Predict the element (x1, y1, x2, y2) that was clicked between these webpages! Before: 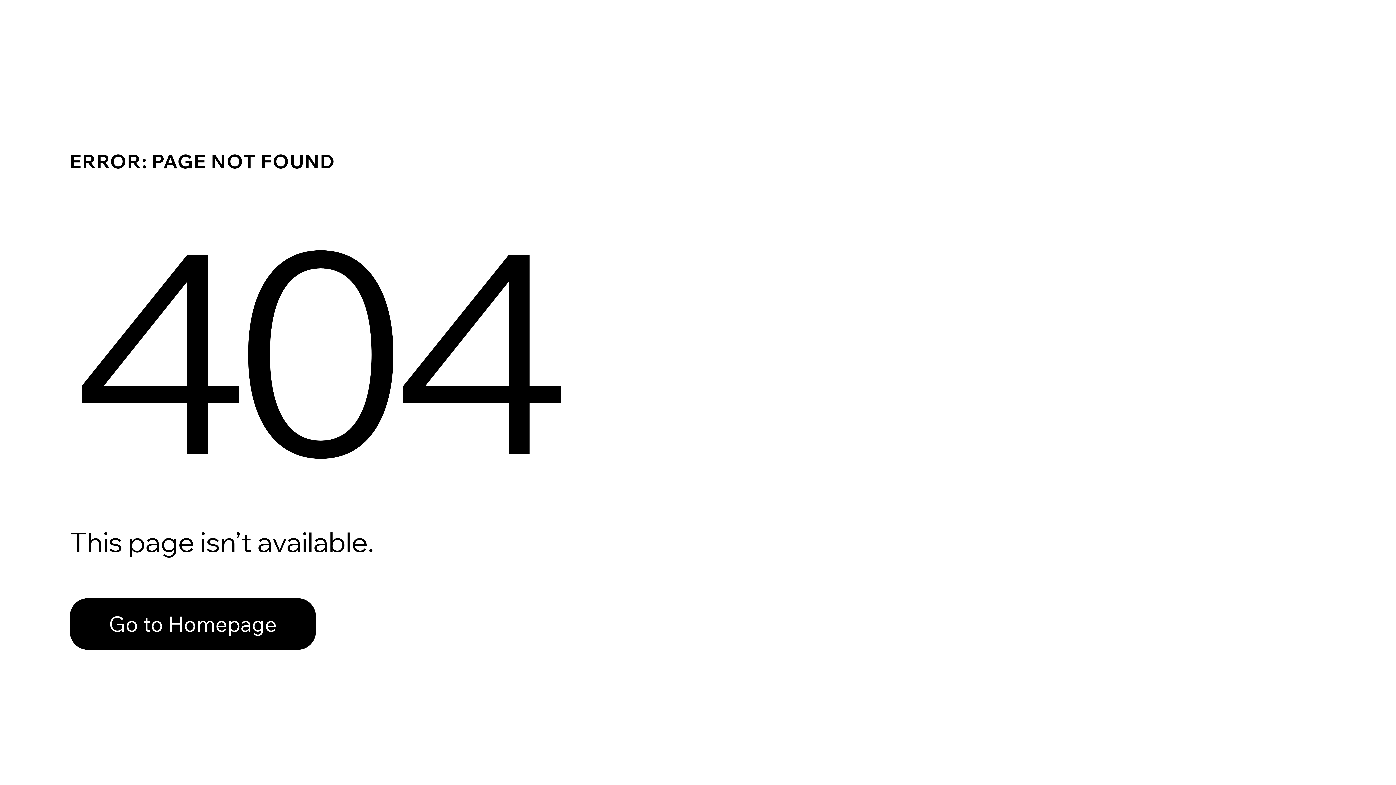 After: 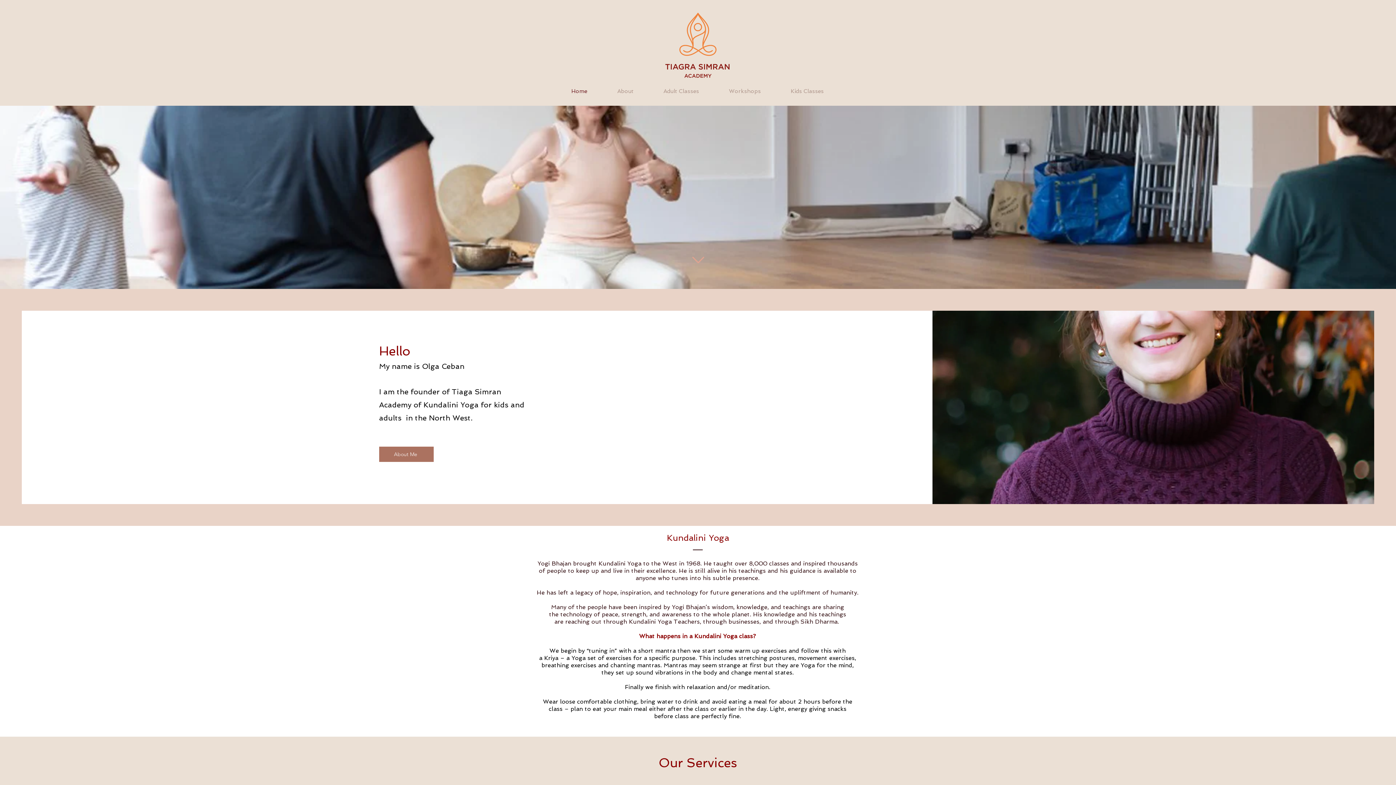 Action: label: Go to Homepage bbox: (69, 582, 768, 659)